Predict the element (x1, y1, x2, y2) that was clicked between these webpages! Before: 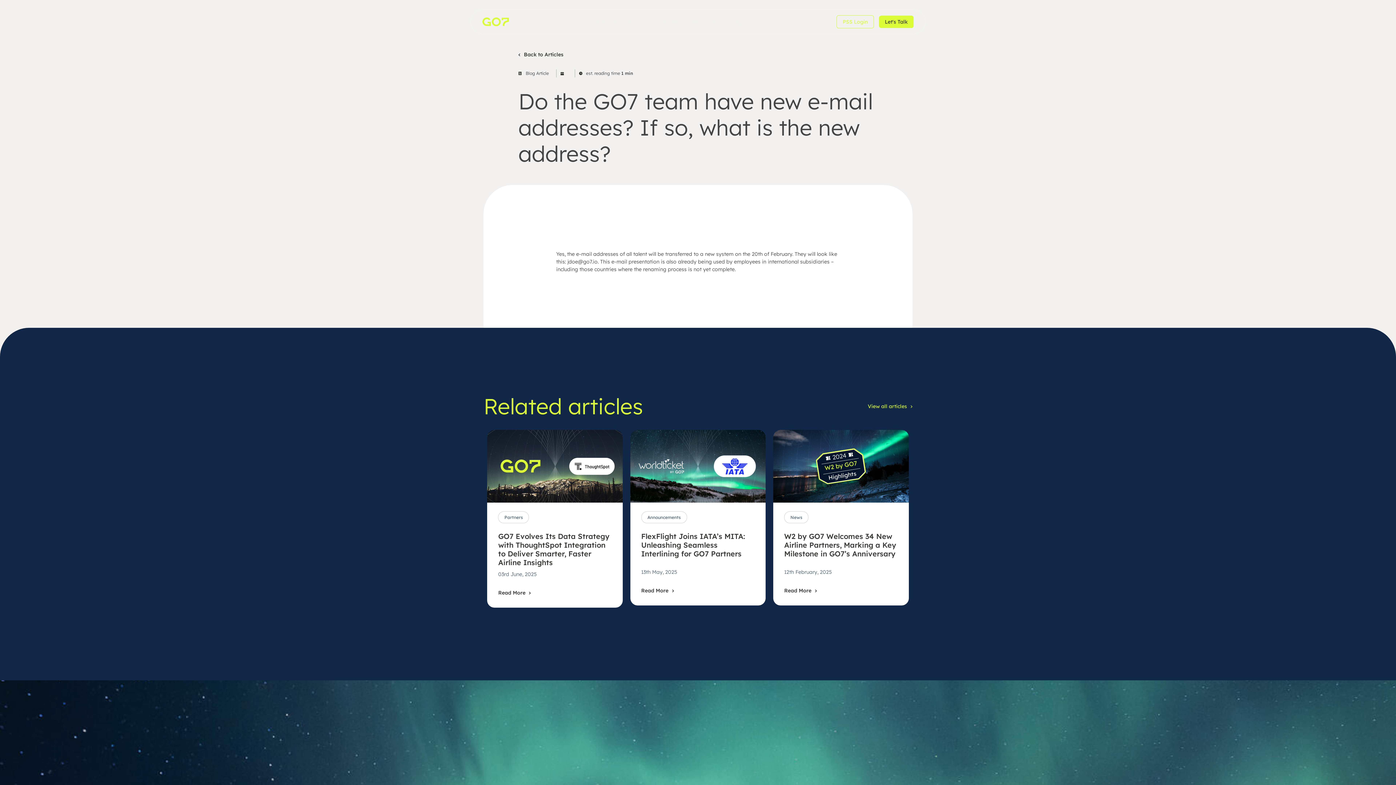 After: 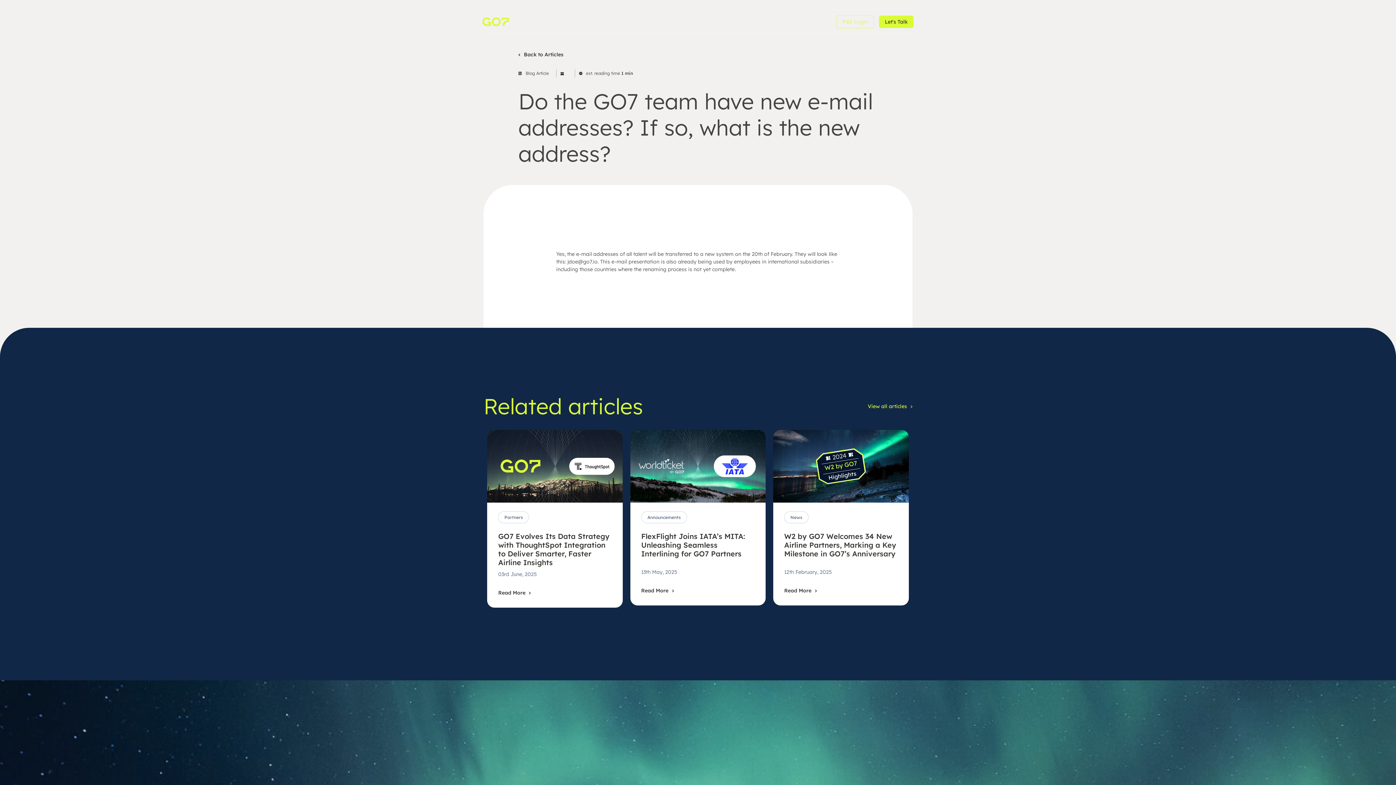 Action: bbox: (836, 15, 874, 28) label: PSS Login